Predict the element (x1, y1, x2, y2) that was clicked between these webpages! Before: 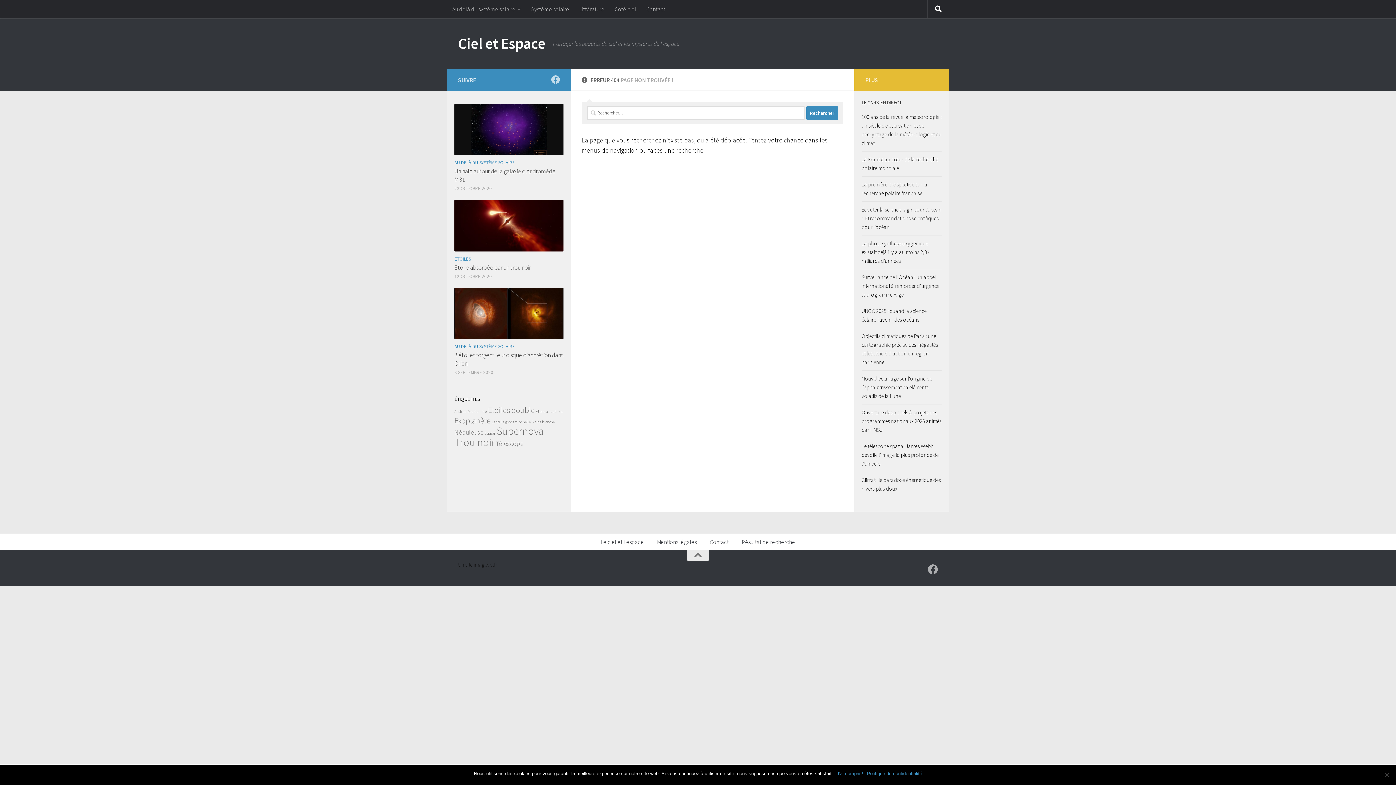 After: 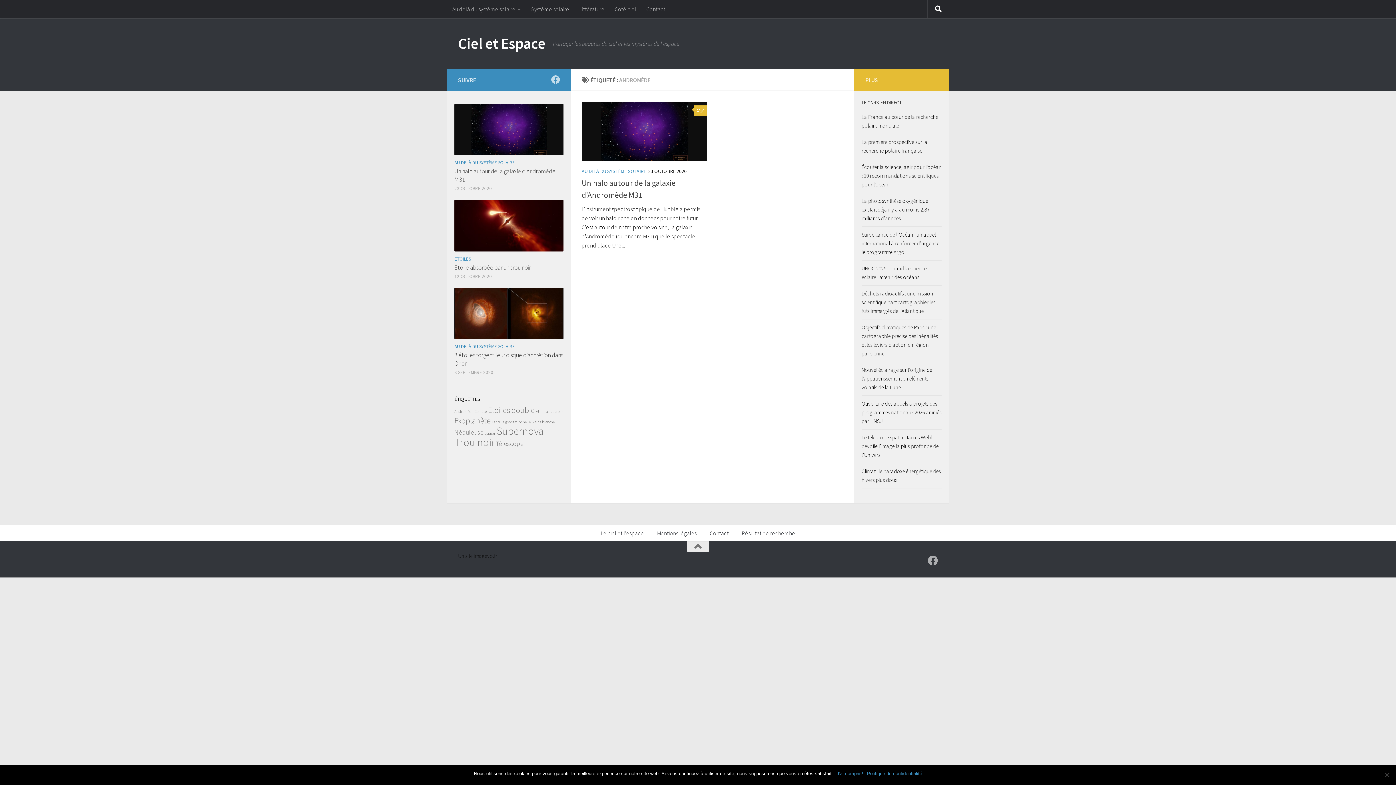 Action: bbox: (454, 409, 473, 414) label: Andromède (1 élément)